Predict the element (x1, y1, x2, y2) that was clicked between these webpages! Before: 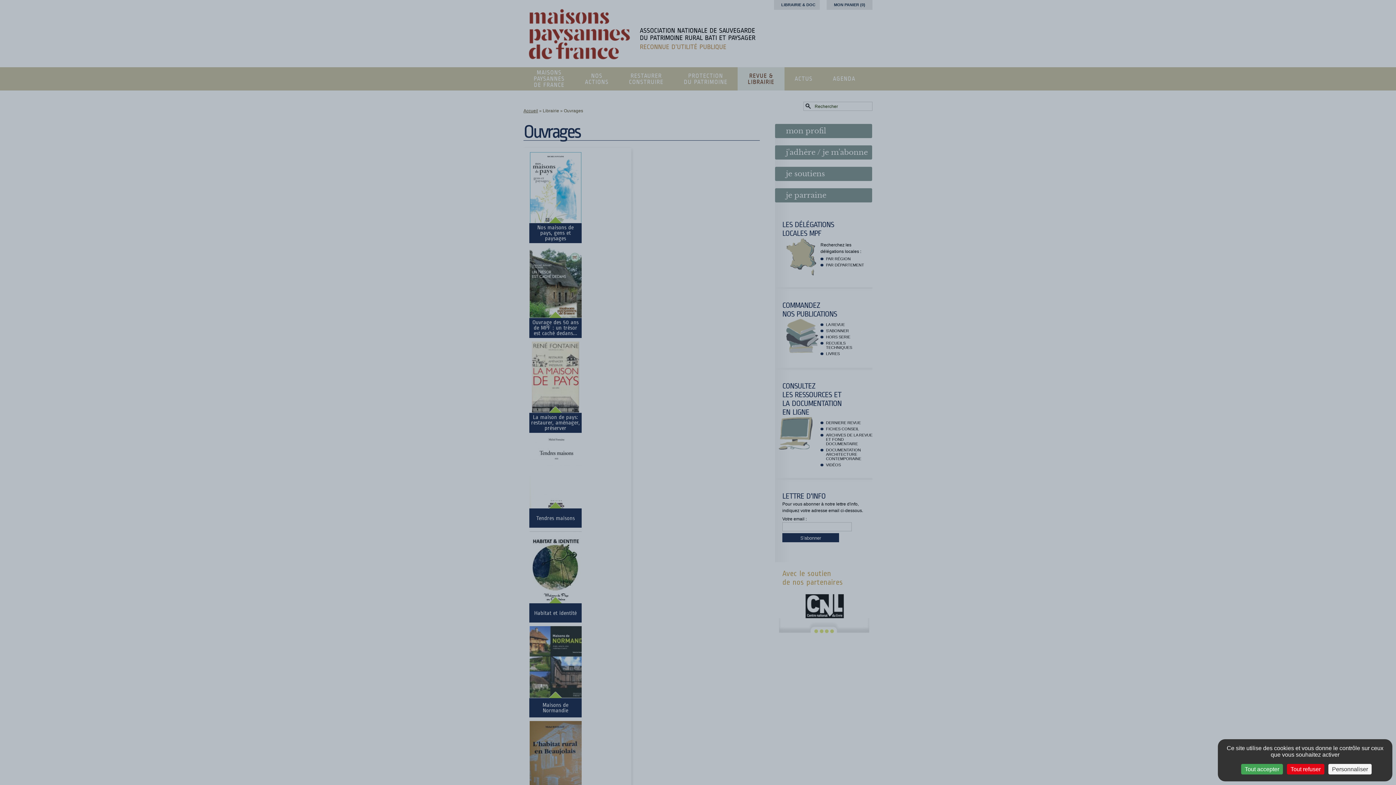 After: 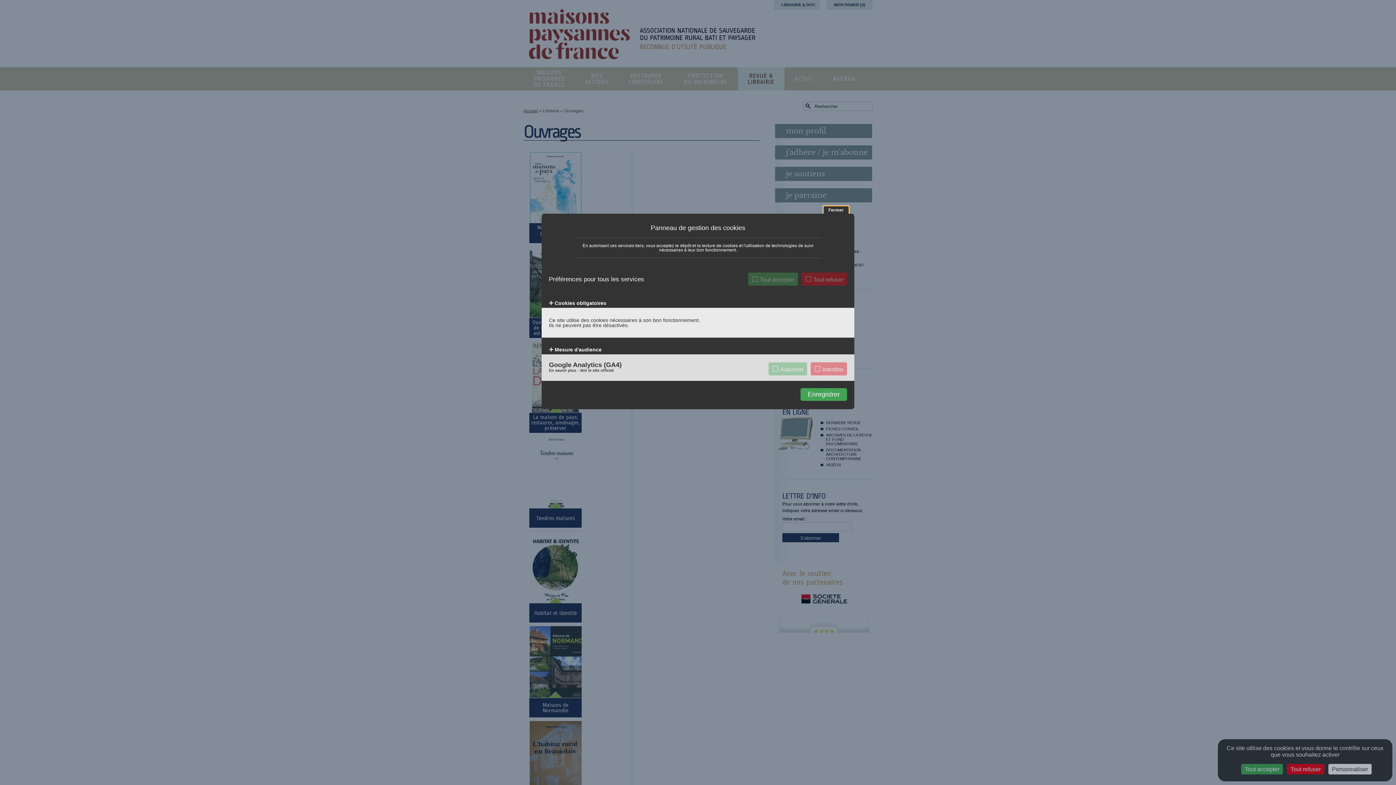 Action: bbox: (1328, 764, 1372, 774) label: Personnaliser (fenêtre modale)